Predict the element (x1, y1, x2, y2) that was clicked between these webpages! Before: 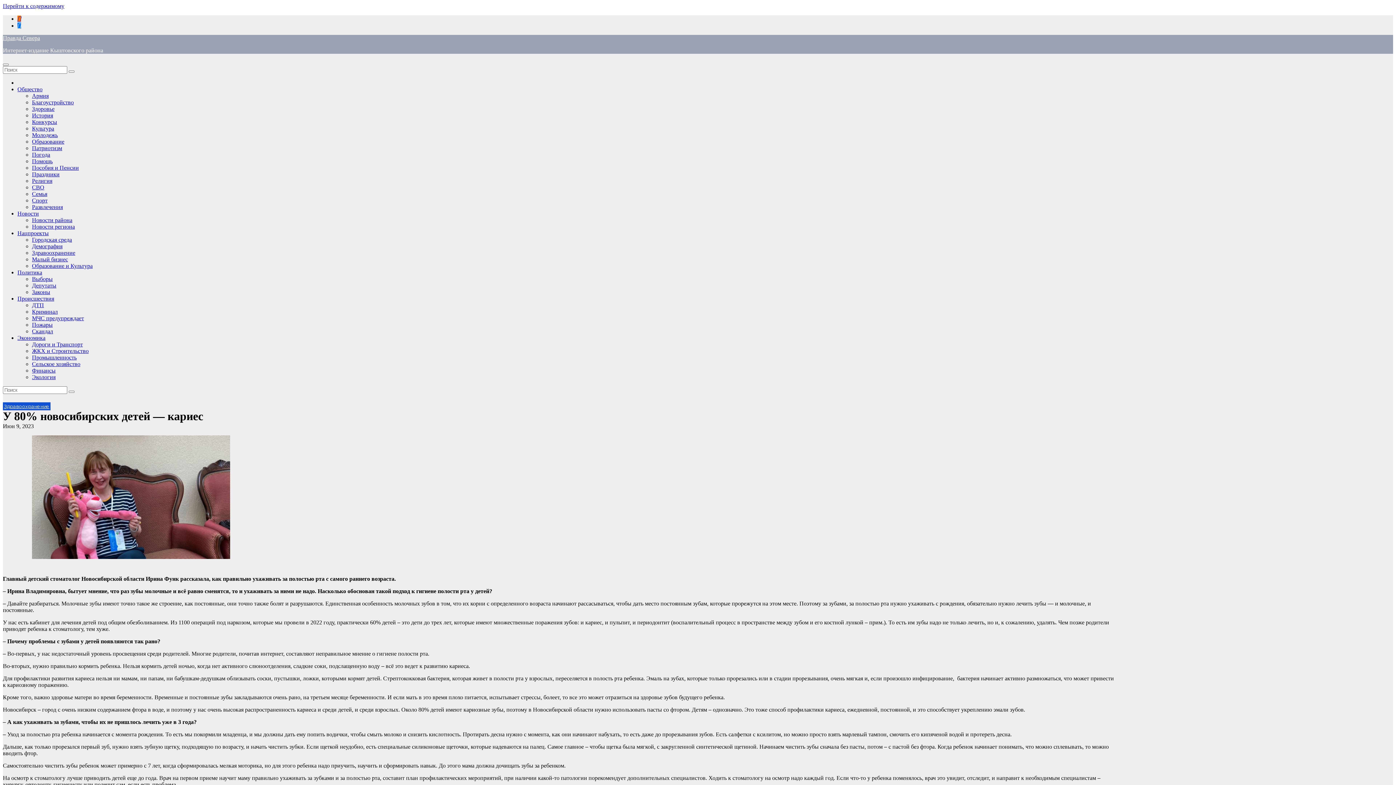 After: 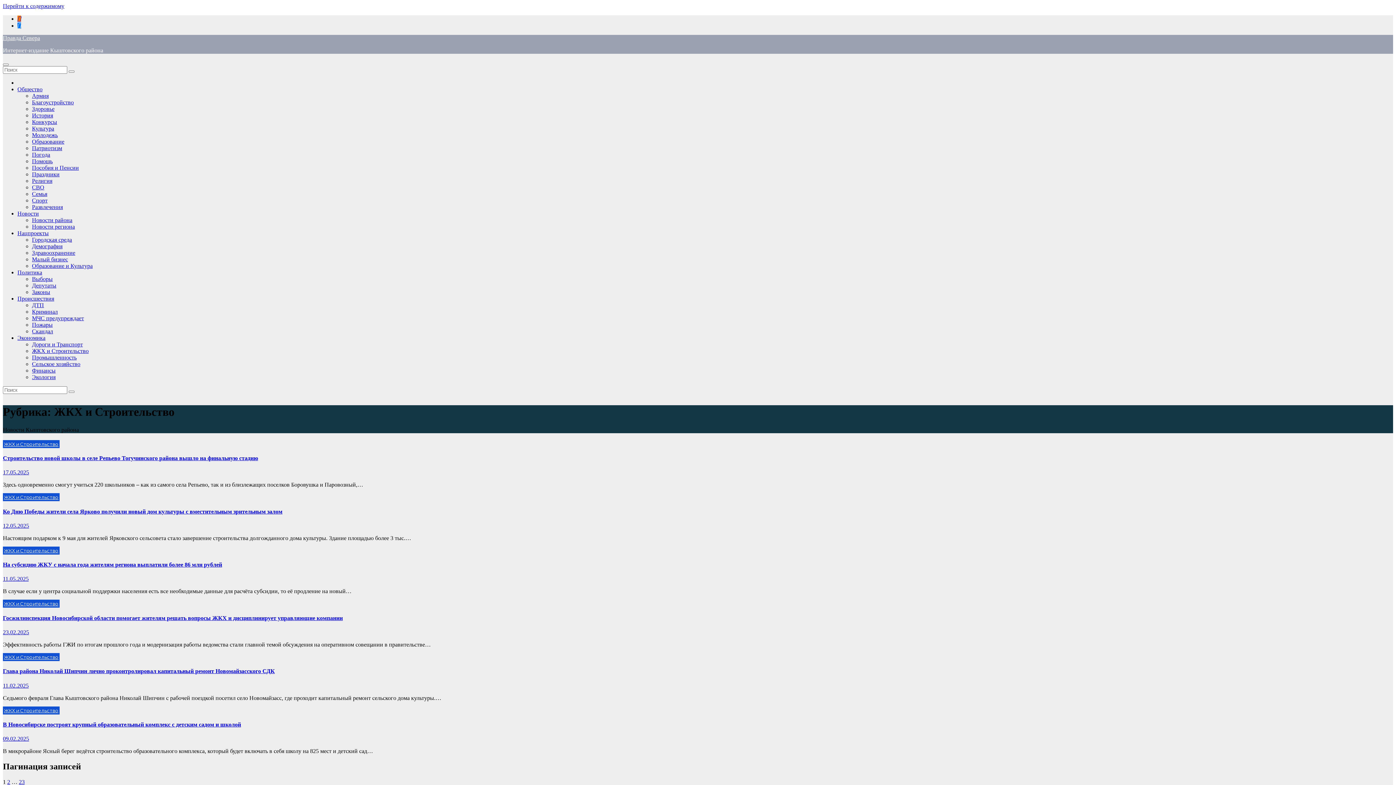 Action: bbox: (32, 348, 88, 354) label: ЖКХ и Строительство